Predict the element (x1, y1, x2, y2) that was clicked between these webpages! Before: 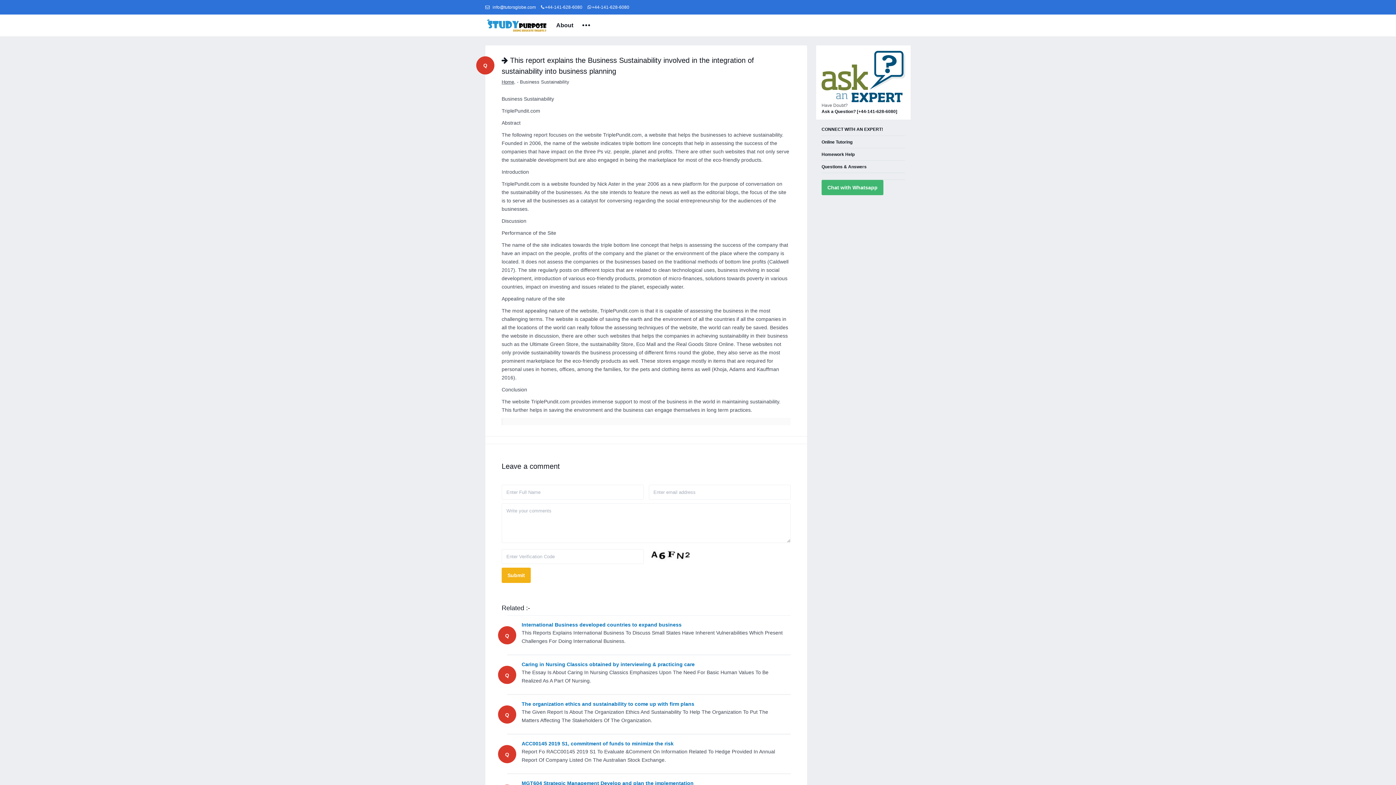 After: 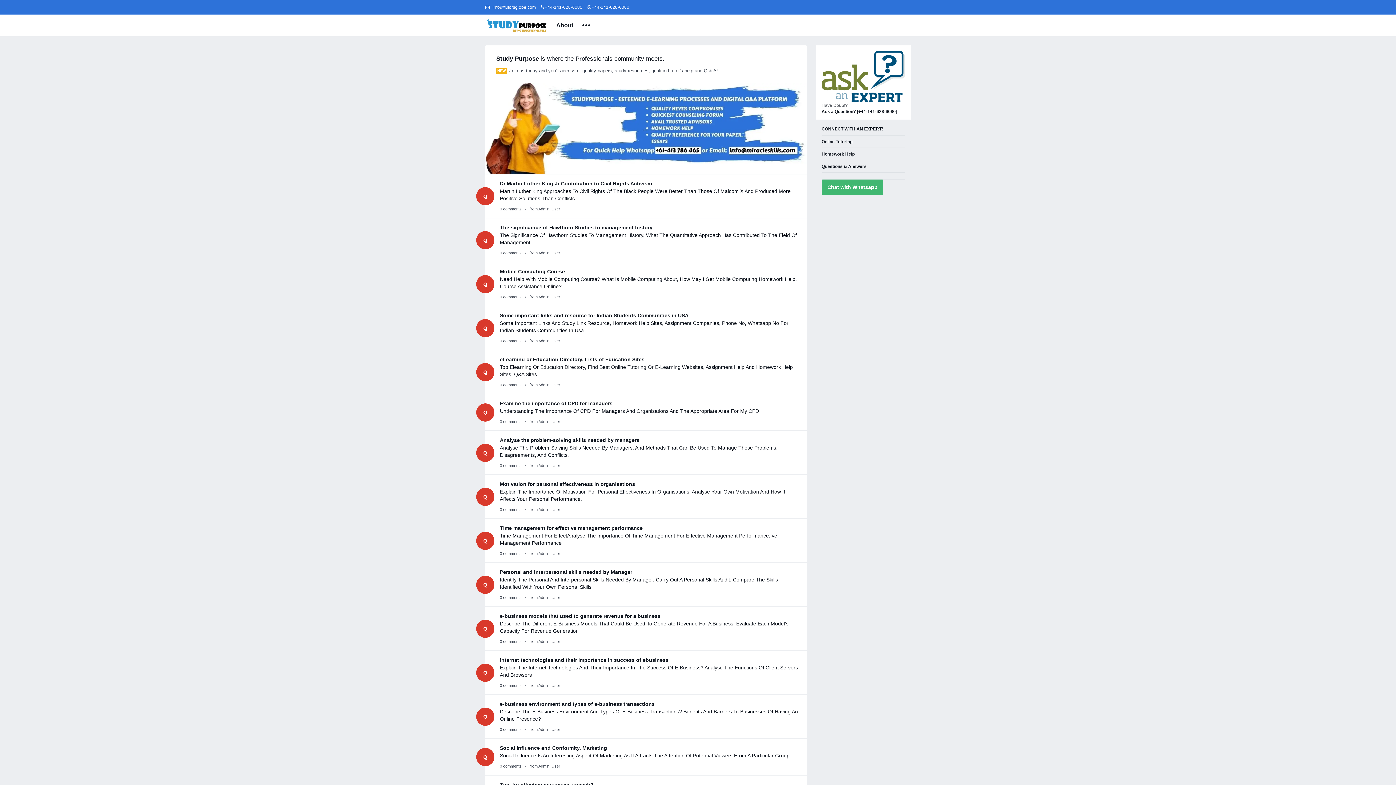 Action: label: Home bbox: (501, 79, 514, 84)